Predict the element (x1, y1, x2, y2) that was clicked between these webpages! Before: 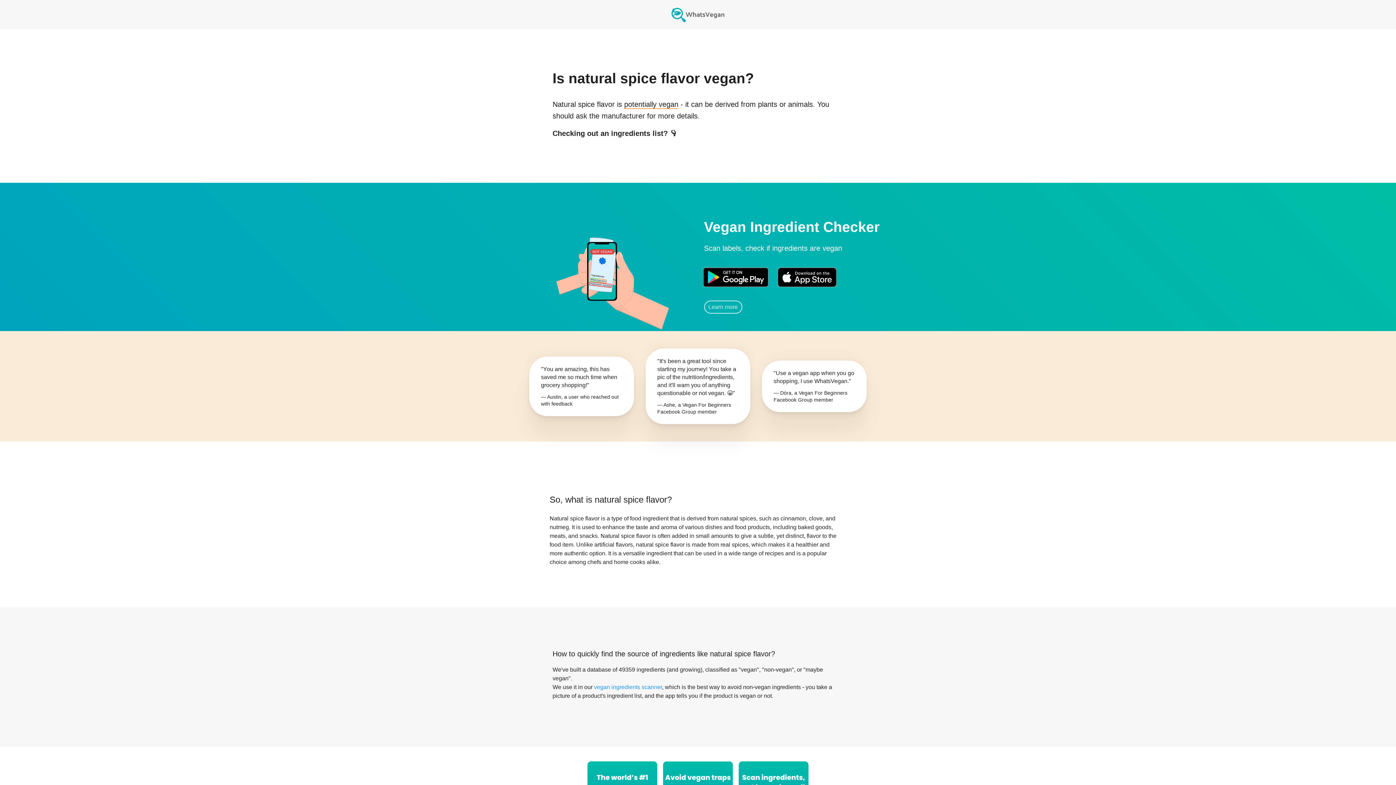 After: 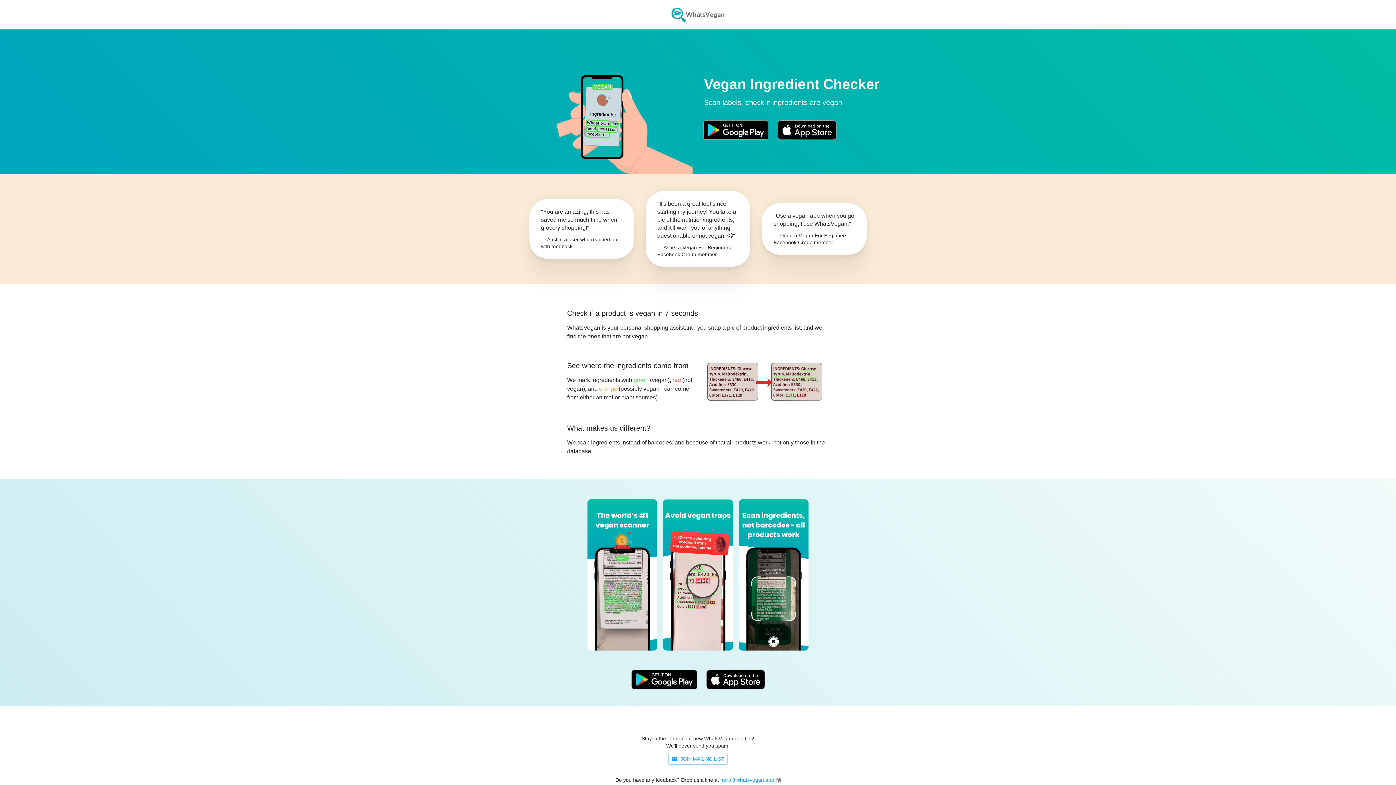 Action: label: Learn more bbox: (704, 300, 742, 313)